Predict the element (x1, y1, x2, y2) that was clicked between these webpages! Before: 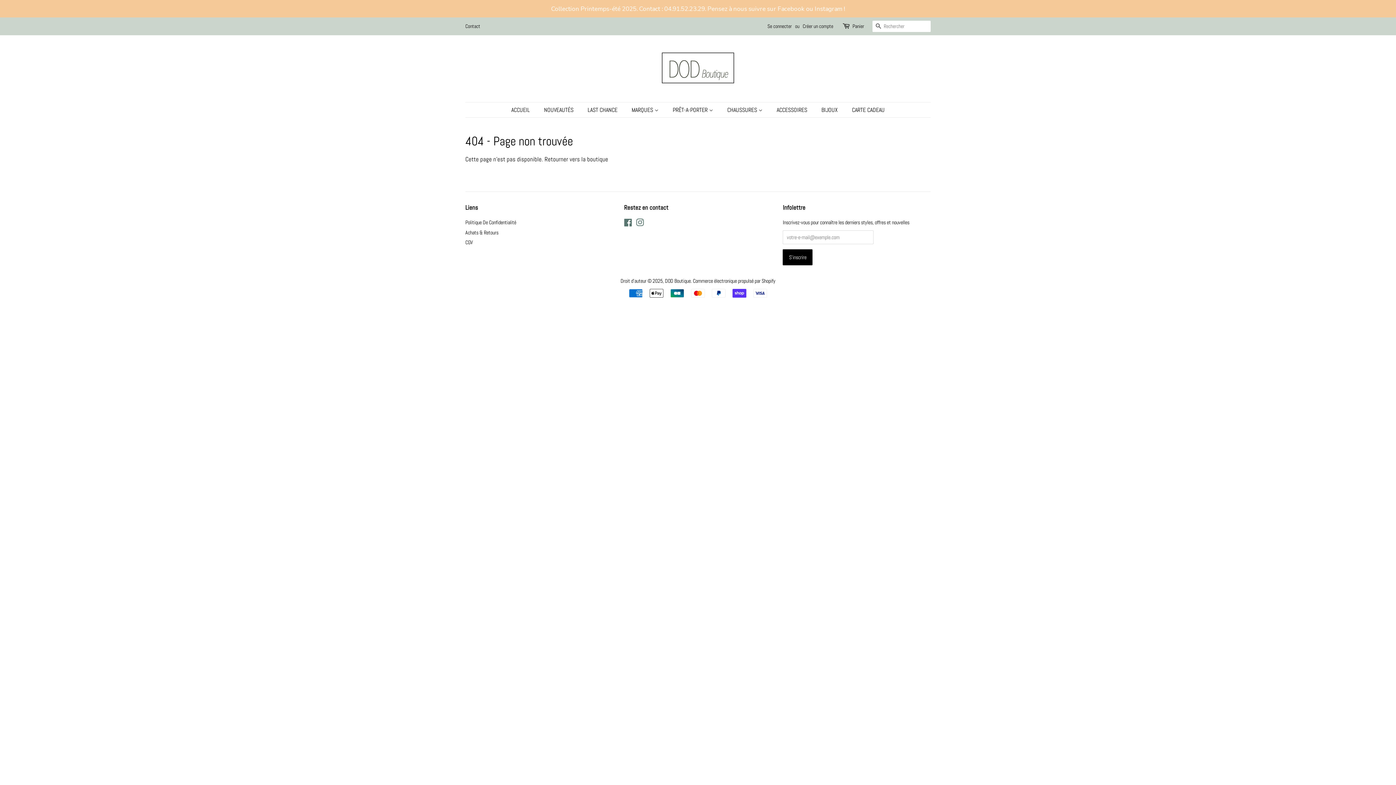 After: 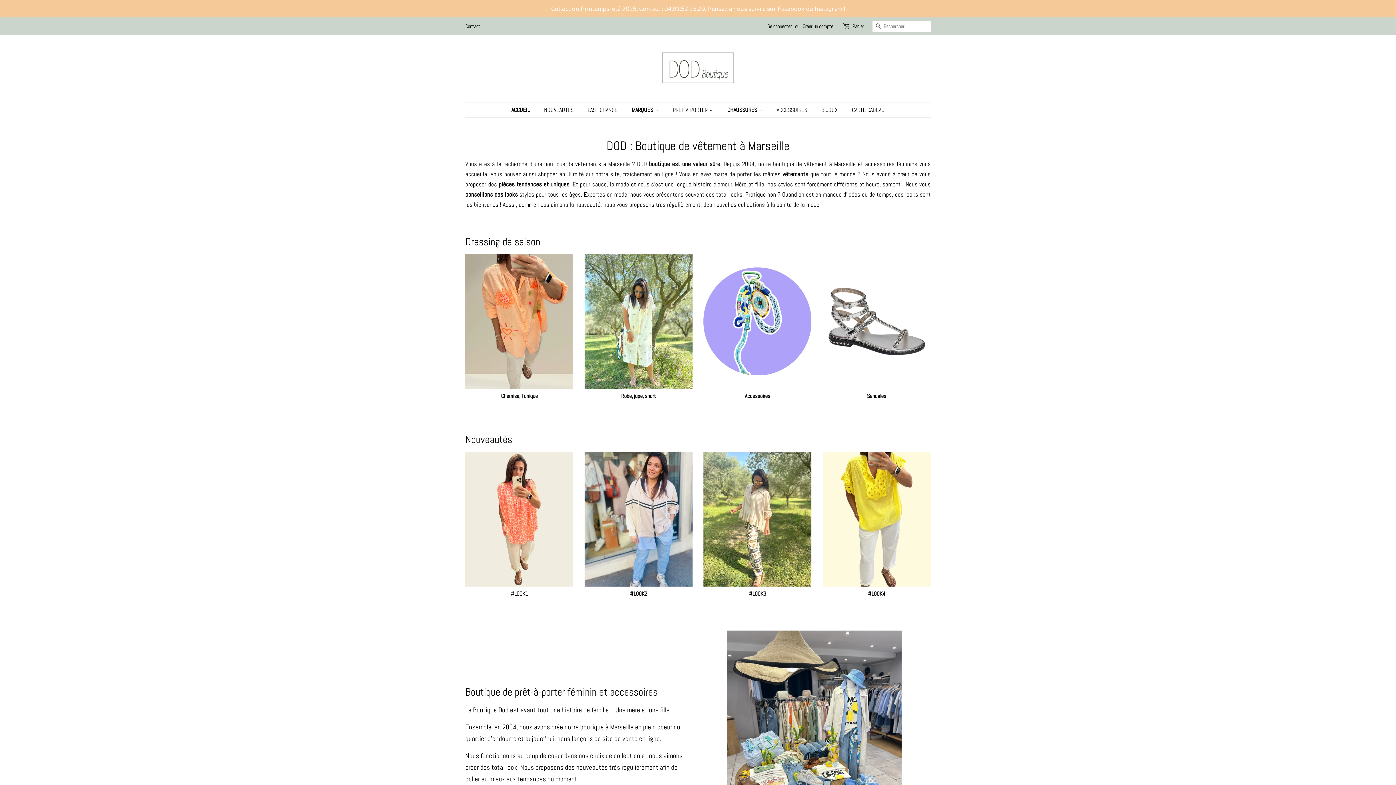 Action: bbox: (511, 102, 537, 117) label: ACCUEIL